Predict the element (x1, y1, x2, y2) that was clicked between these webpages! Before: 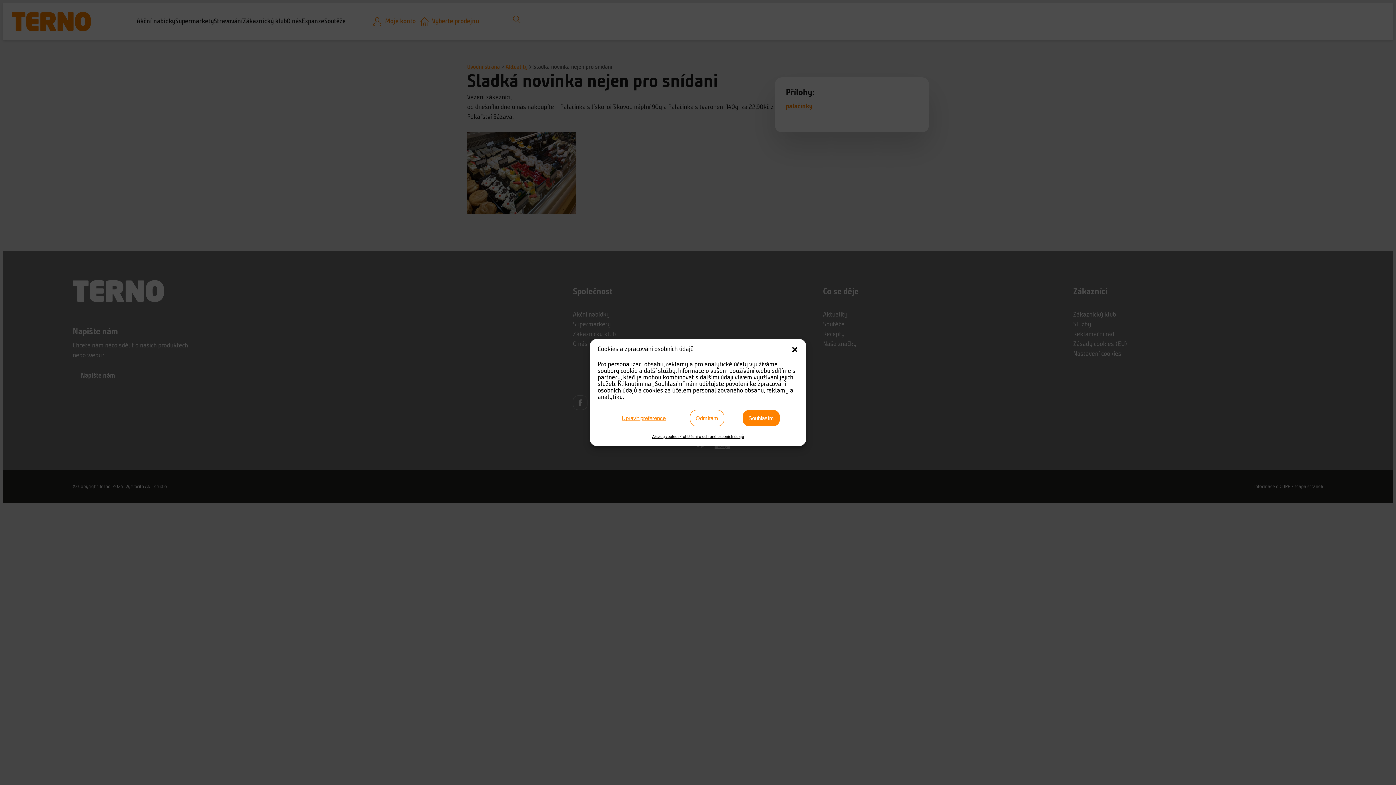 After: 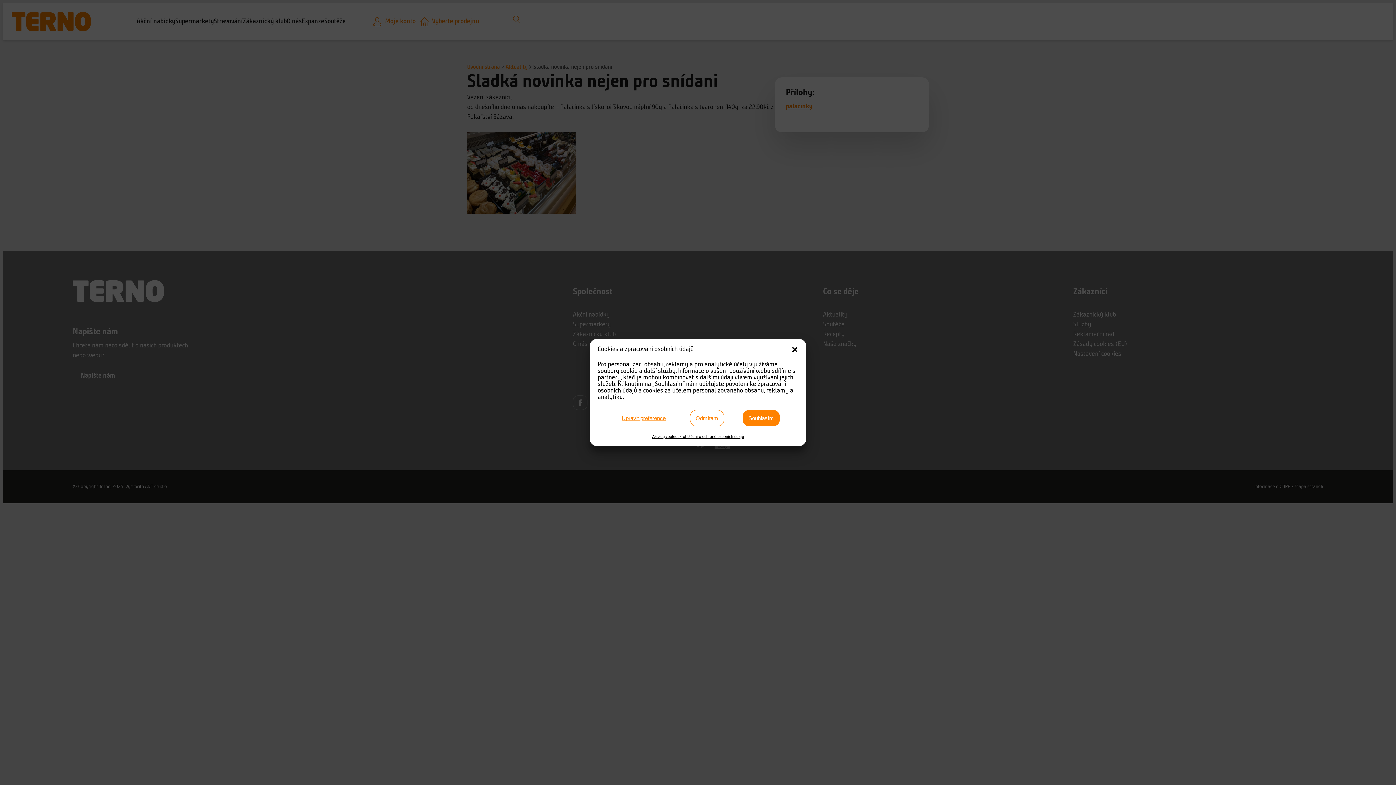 Action: bbox: (679, 433, 744, 440) label: Prohlášení o ochraně osobních údajů